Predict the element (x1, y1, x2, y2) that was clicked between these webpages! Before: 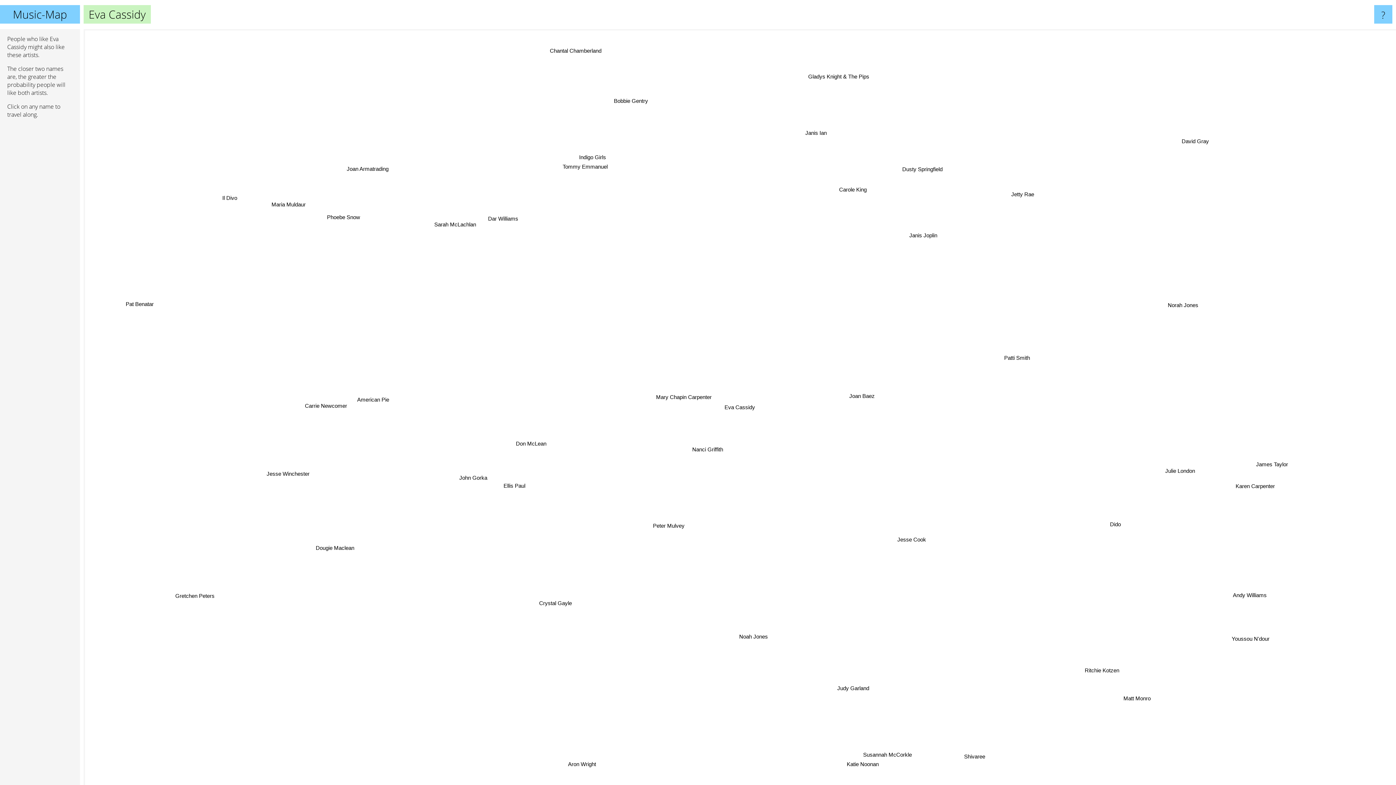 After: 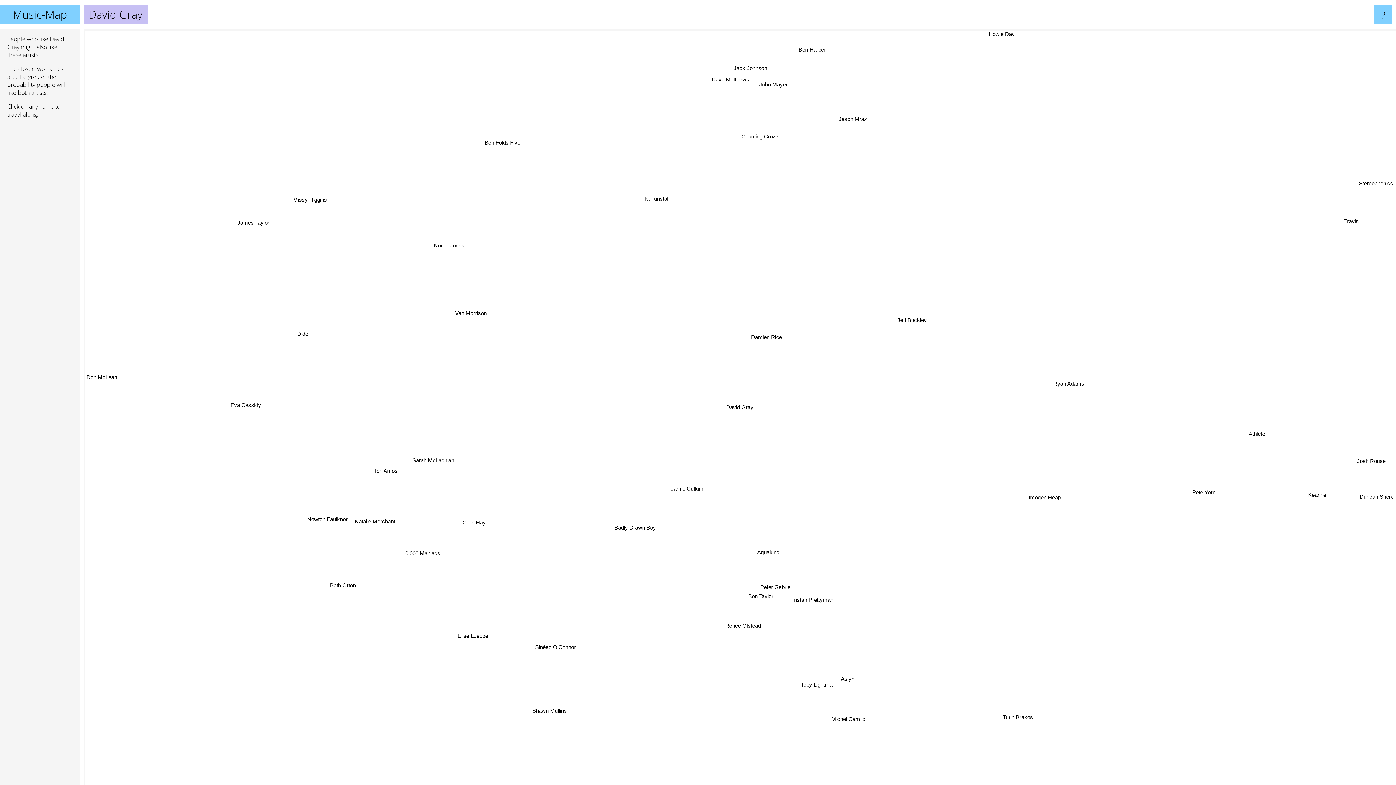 Action: label: David Gray bbox: (1065, 79, 1098, 89)